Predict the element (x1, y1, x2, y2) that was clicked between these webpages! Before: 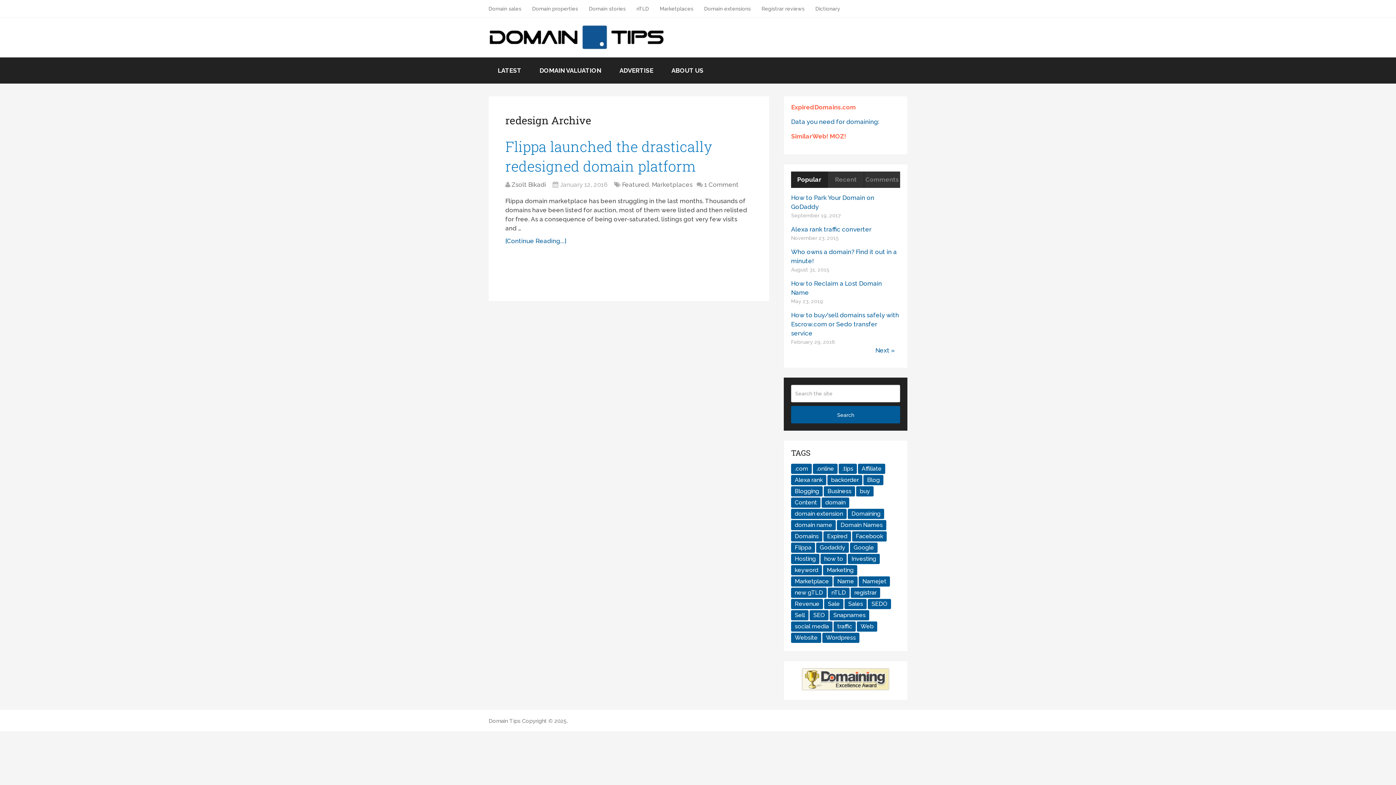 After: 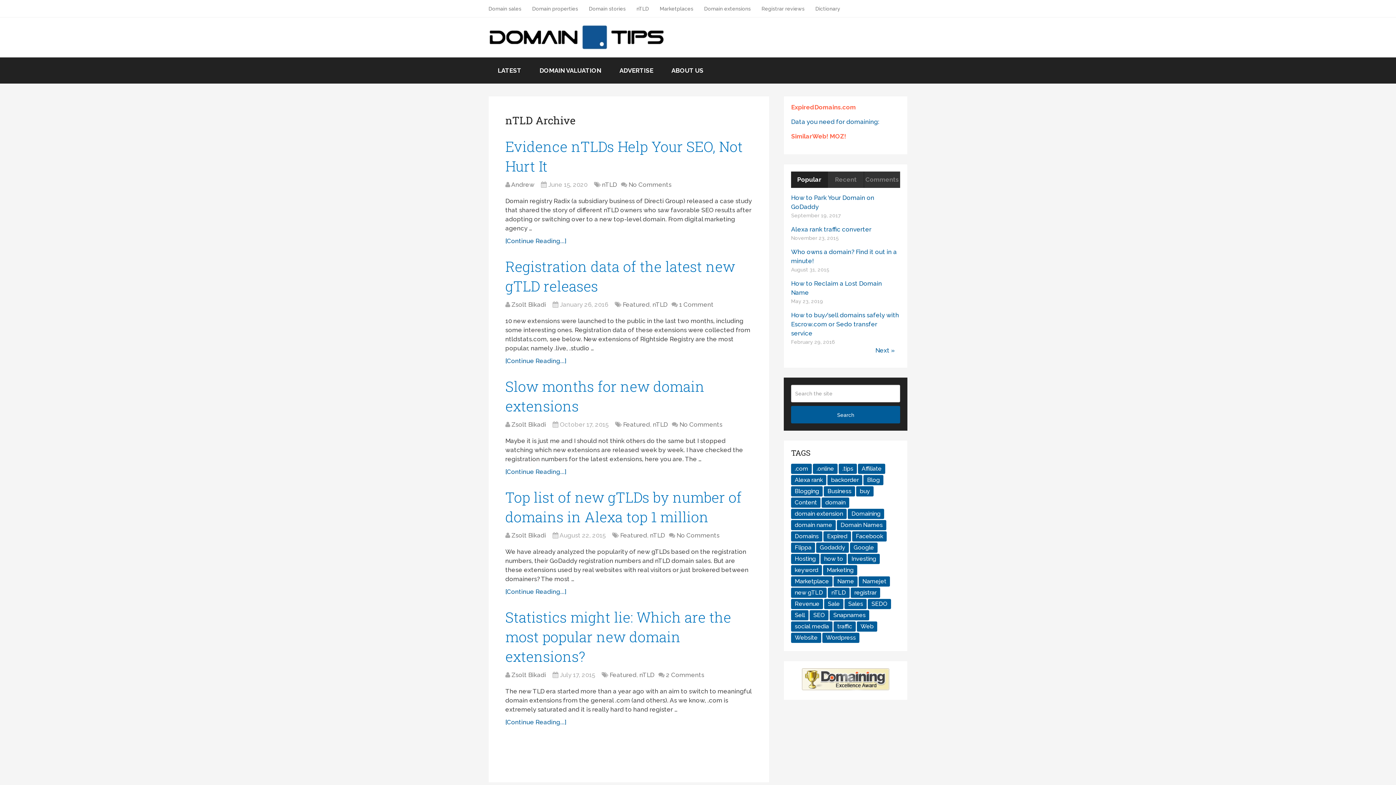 Action: bbox: (828, 588, 849, 598) label: nTLD (5 items)